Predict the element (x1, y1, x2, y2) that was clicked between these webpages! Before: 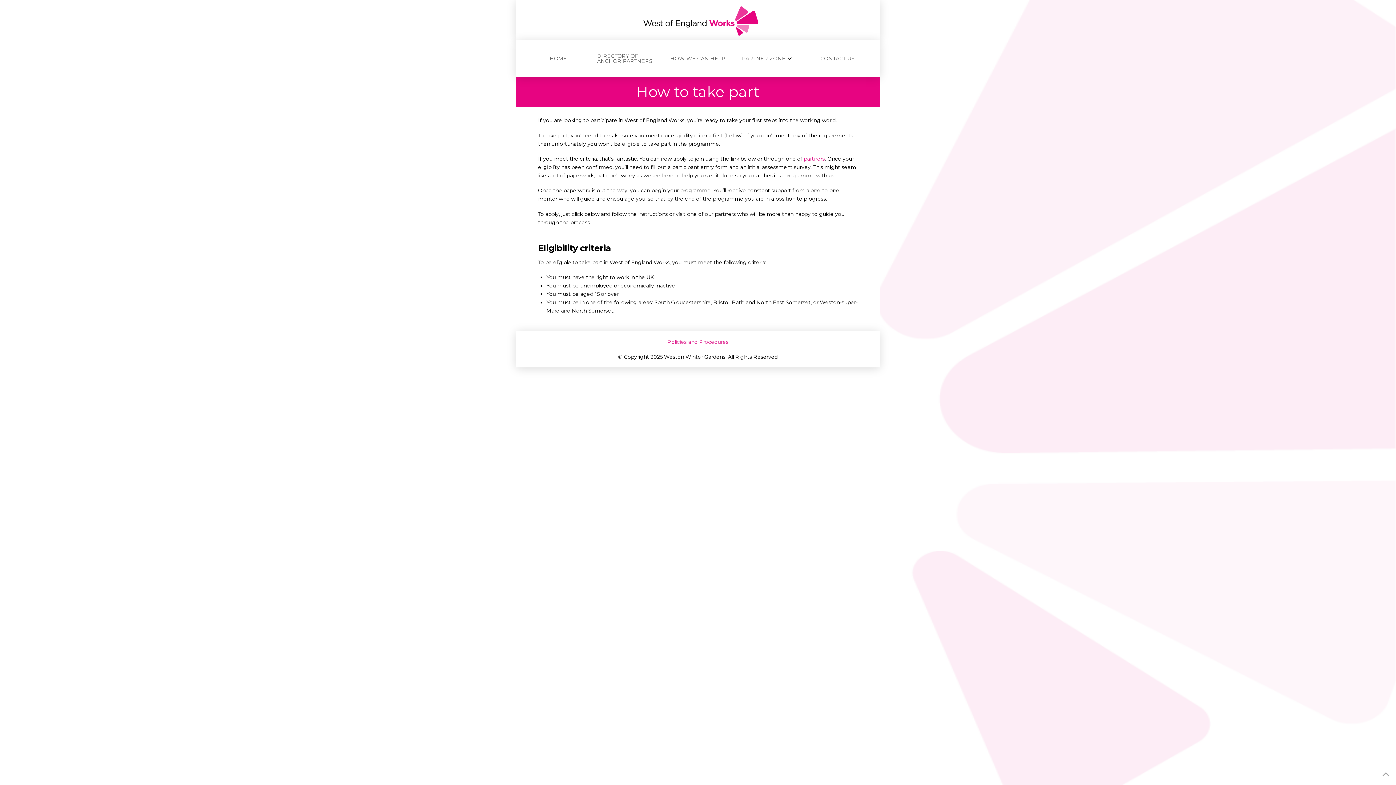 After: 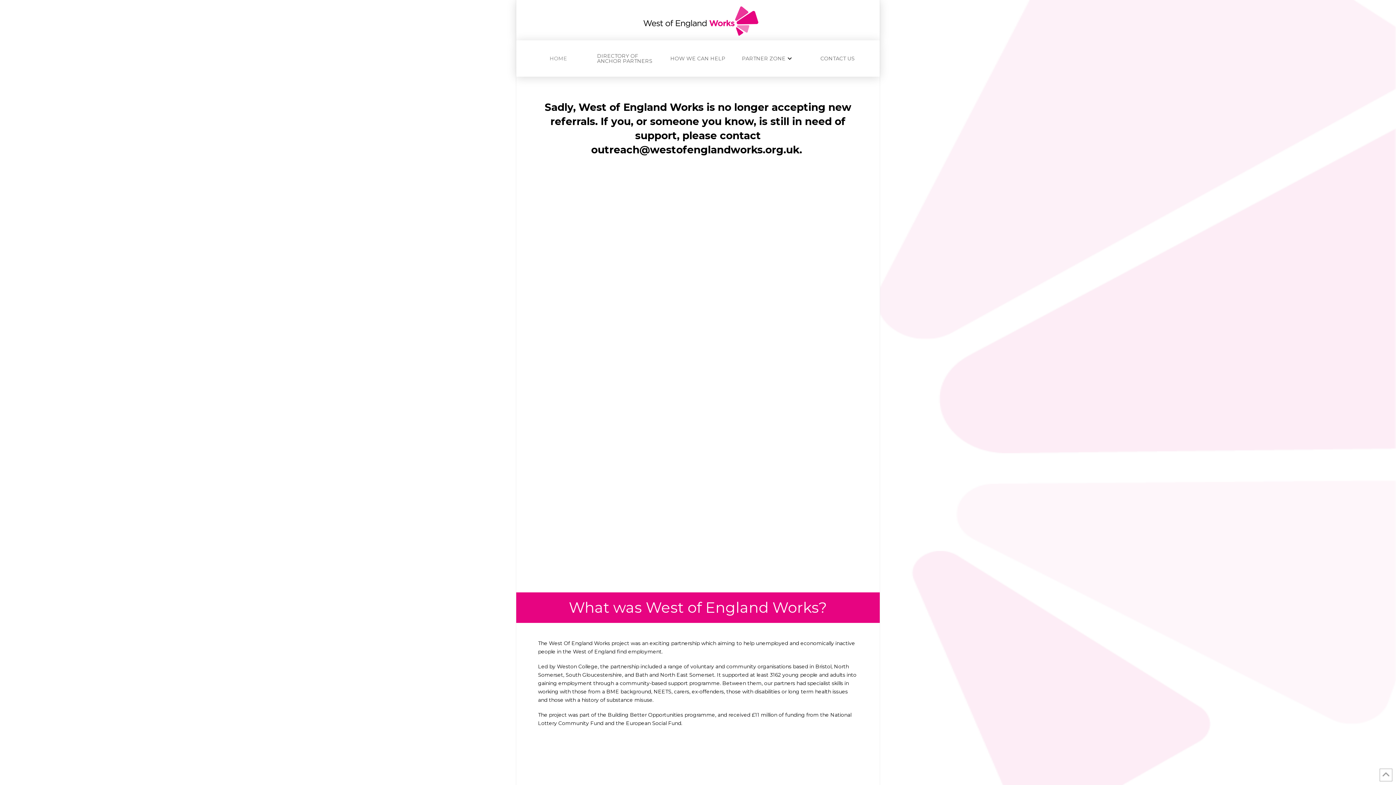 Action: bbox: (523, 52, 593, 65) label: HOME